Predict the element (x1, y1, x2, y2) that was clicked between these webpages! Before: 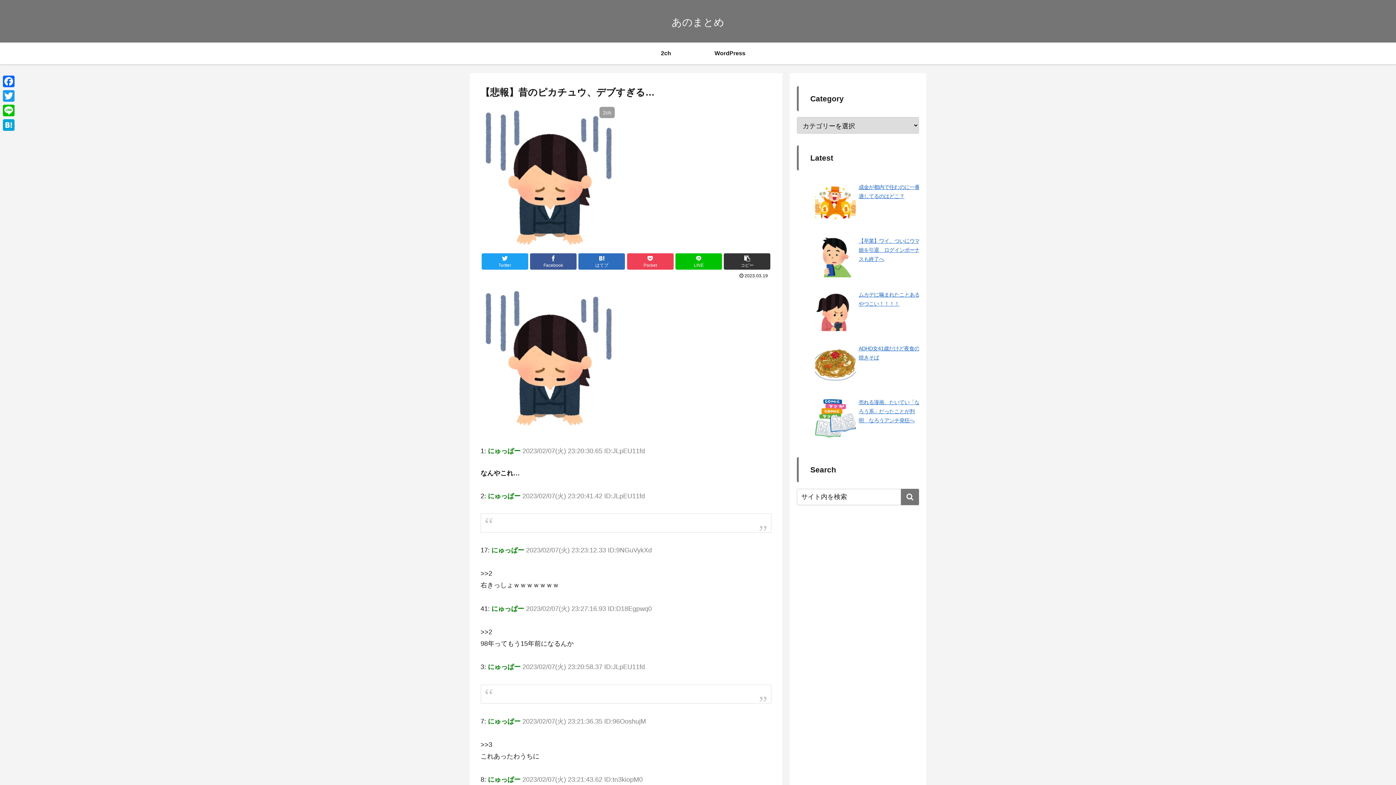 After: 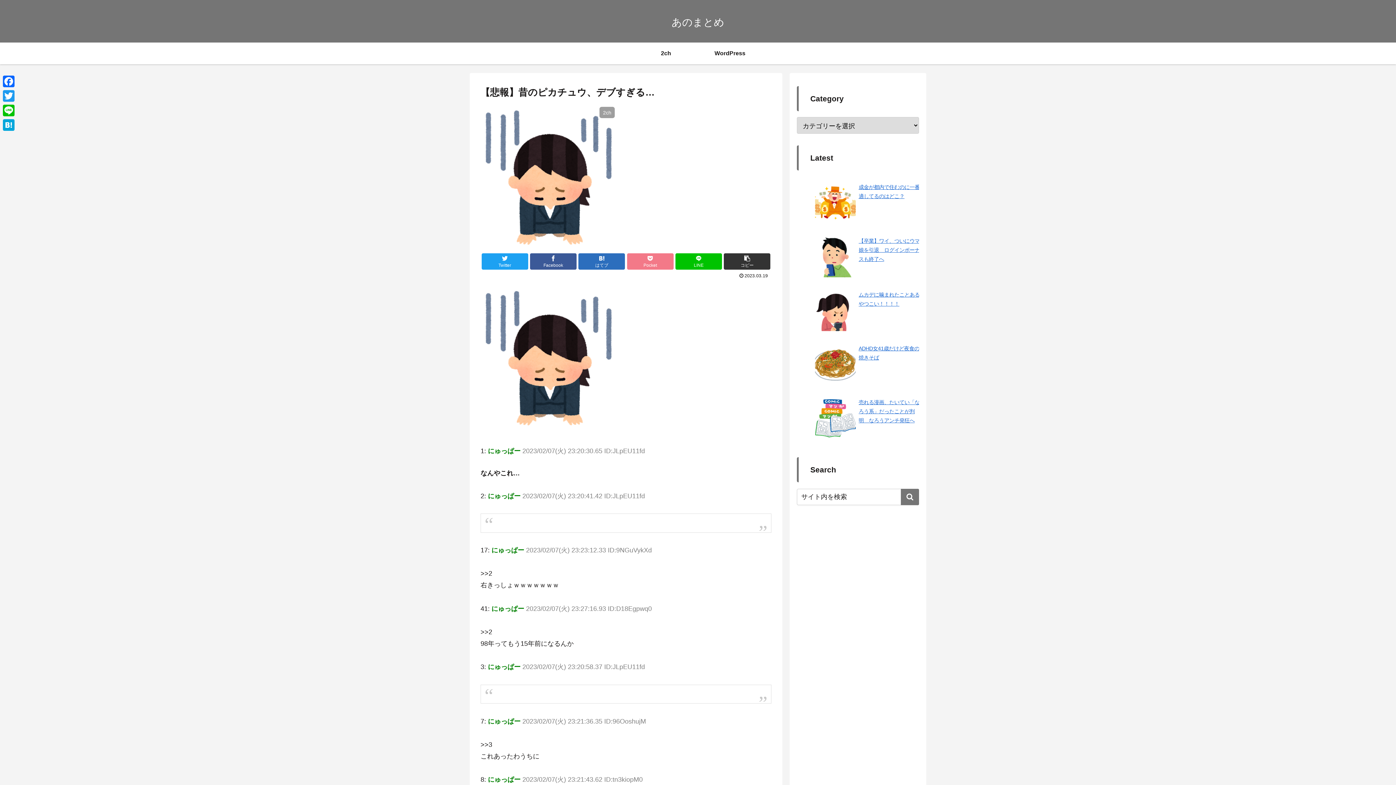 Action: label: Pocket bbox: (627, 253, 673, 269)